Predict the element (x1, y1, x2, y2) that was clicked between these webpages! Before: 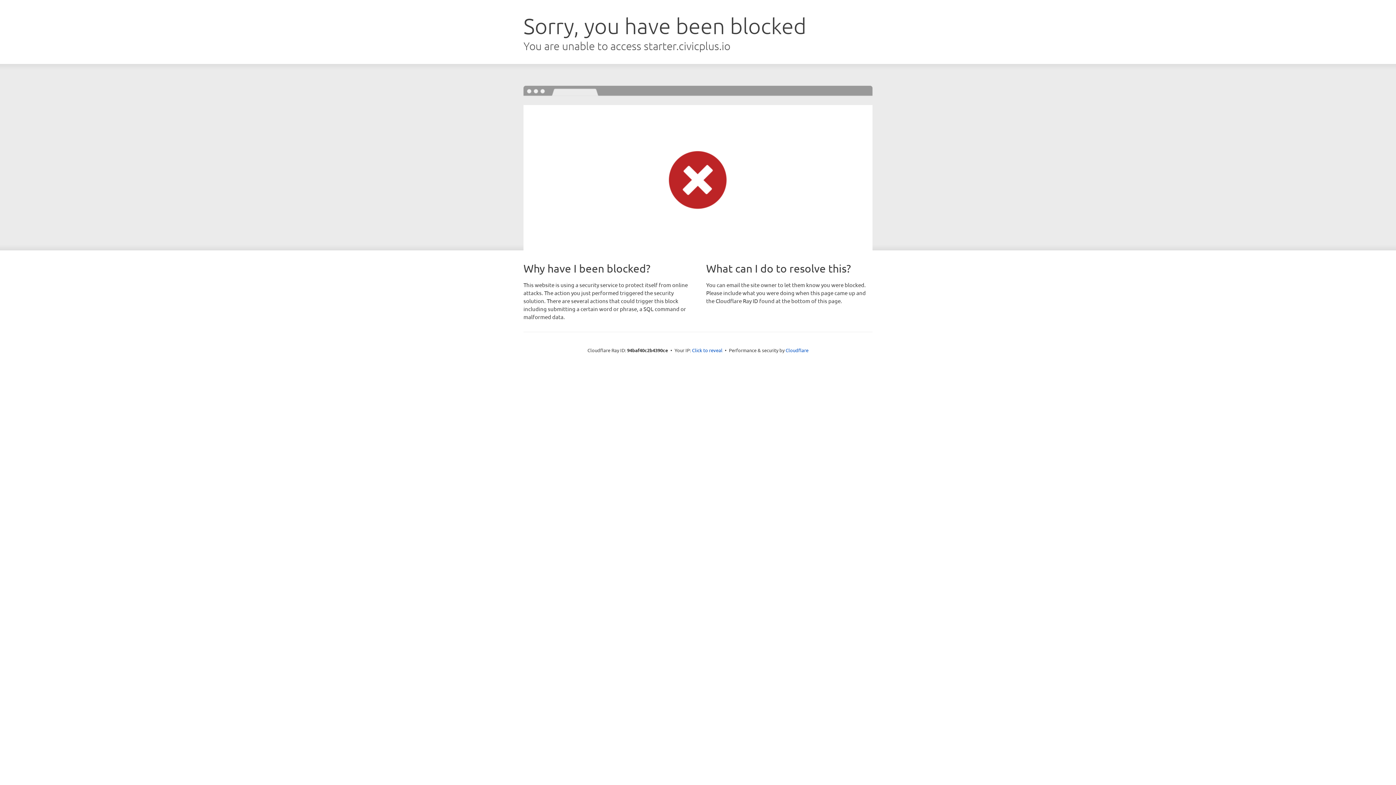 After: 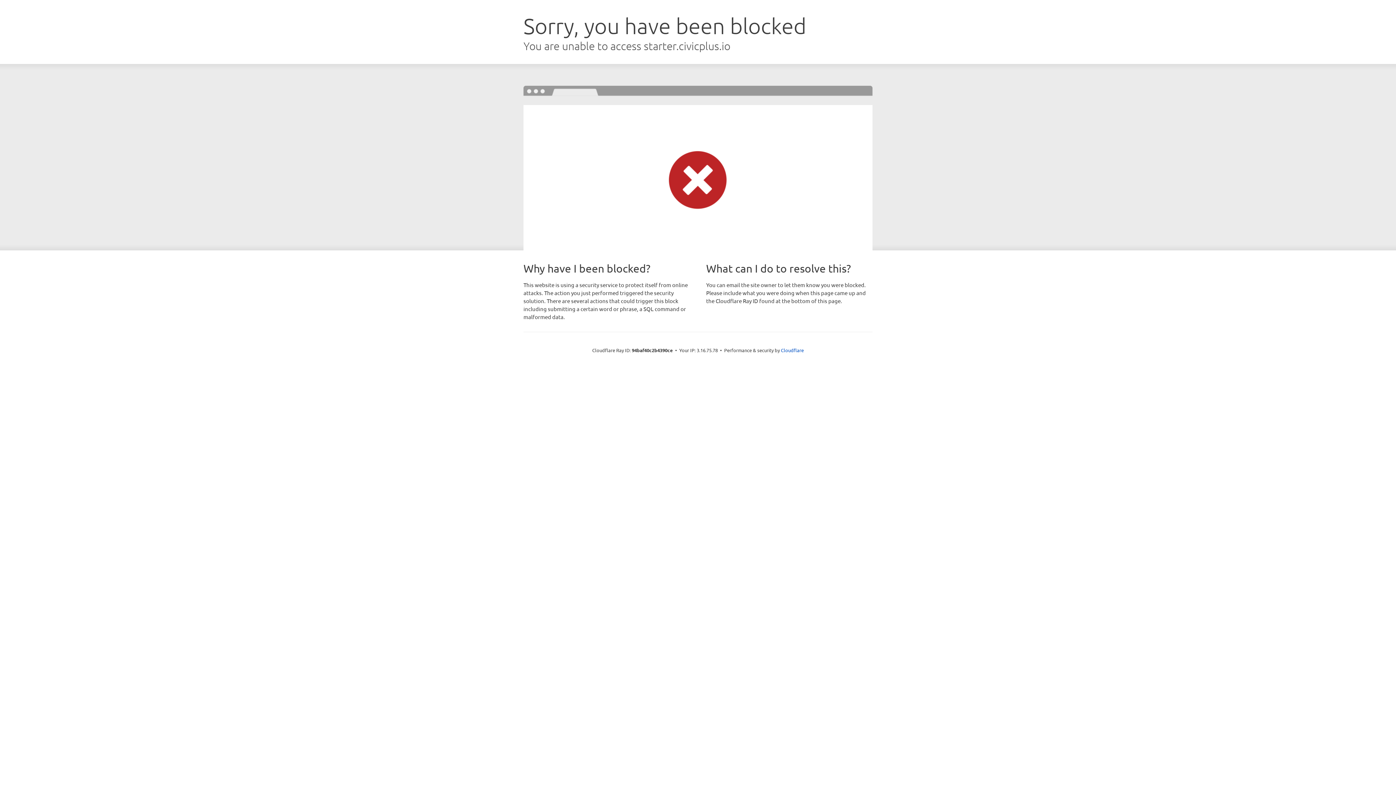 Action: label: Click to reveal bbox: (692, 346, 722, 353)